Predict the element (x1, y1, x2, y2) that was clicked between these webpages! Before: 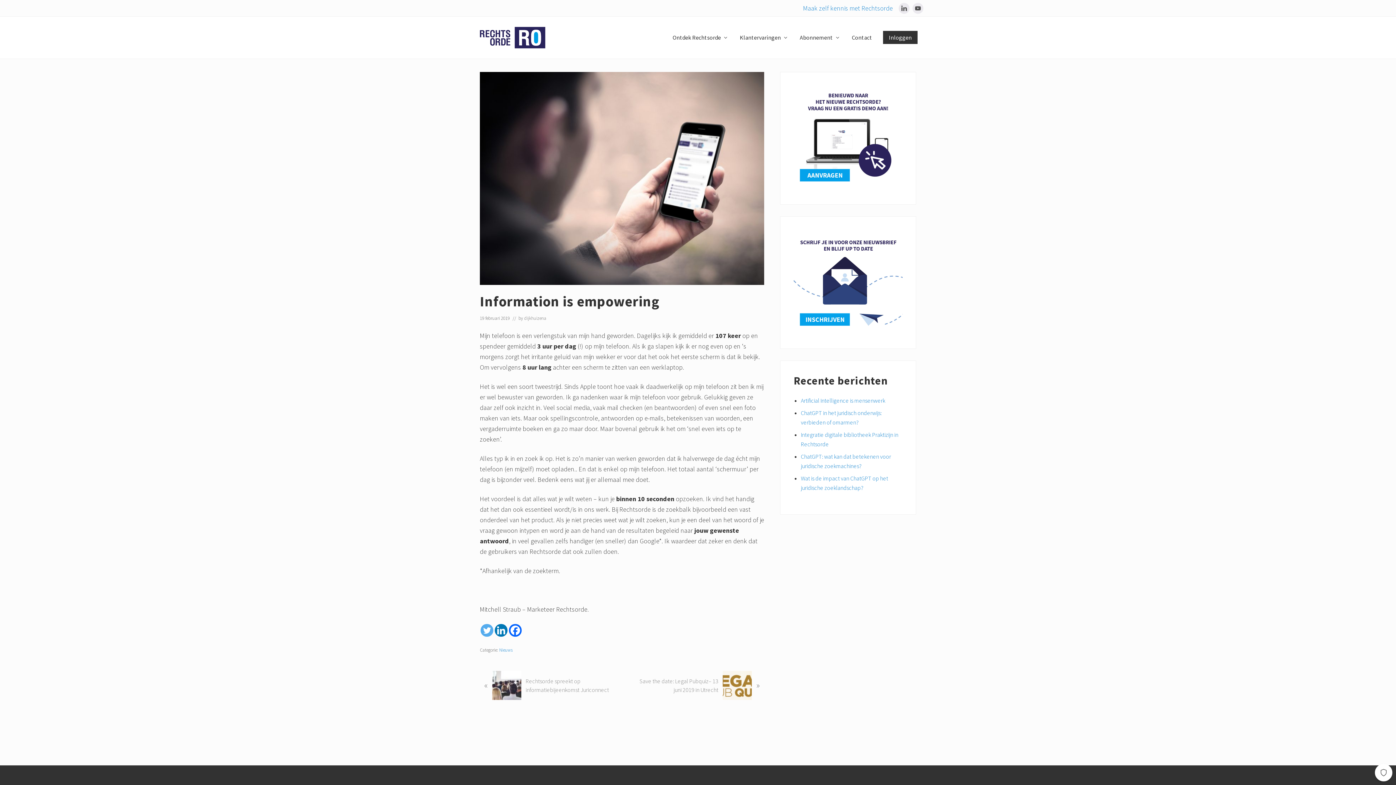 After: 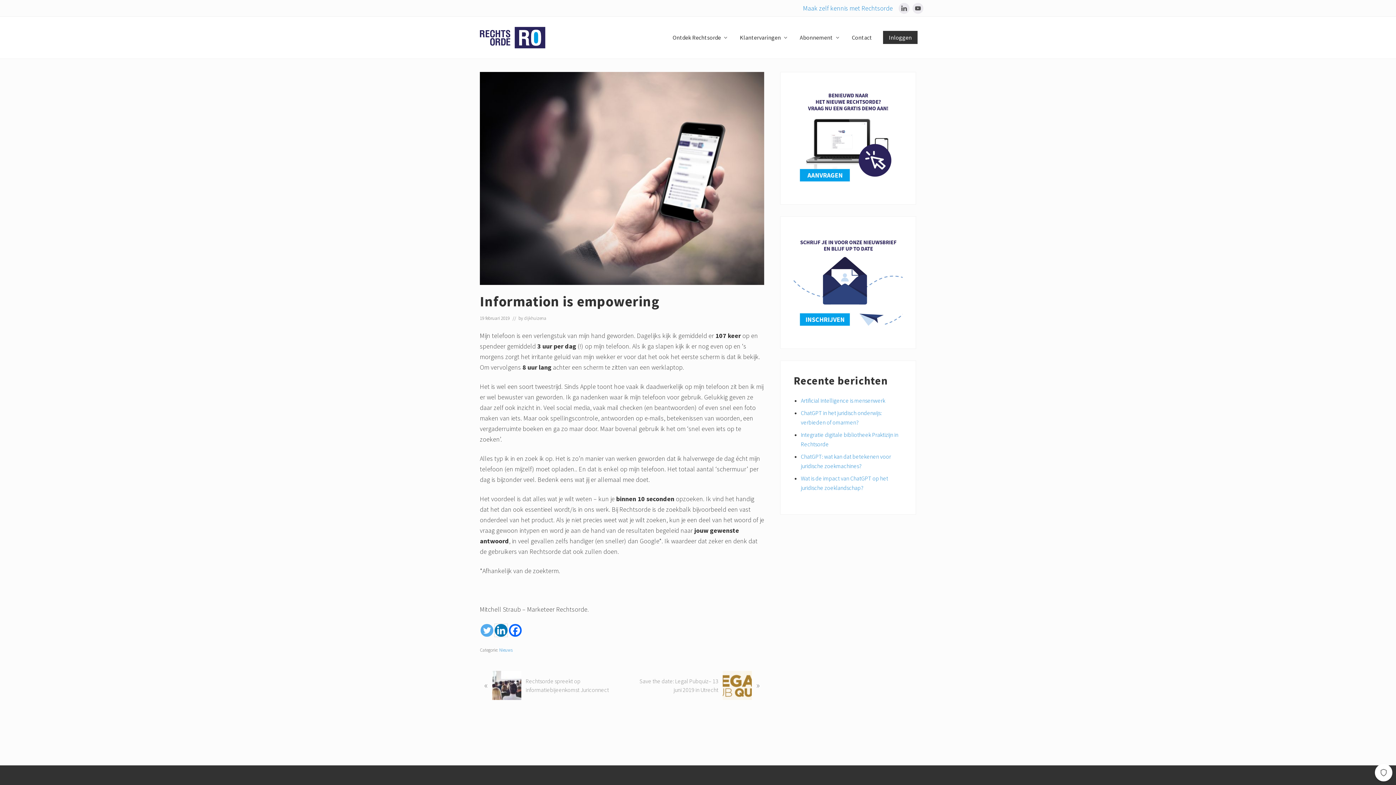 Action: label: Linkedin bbox: (494, 624, 507, 637)